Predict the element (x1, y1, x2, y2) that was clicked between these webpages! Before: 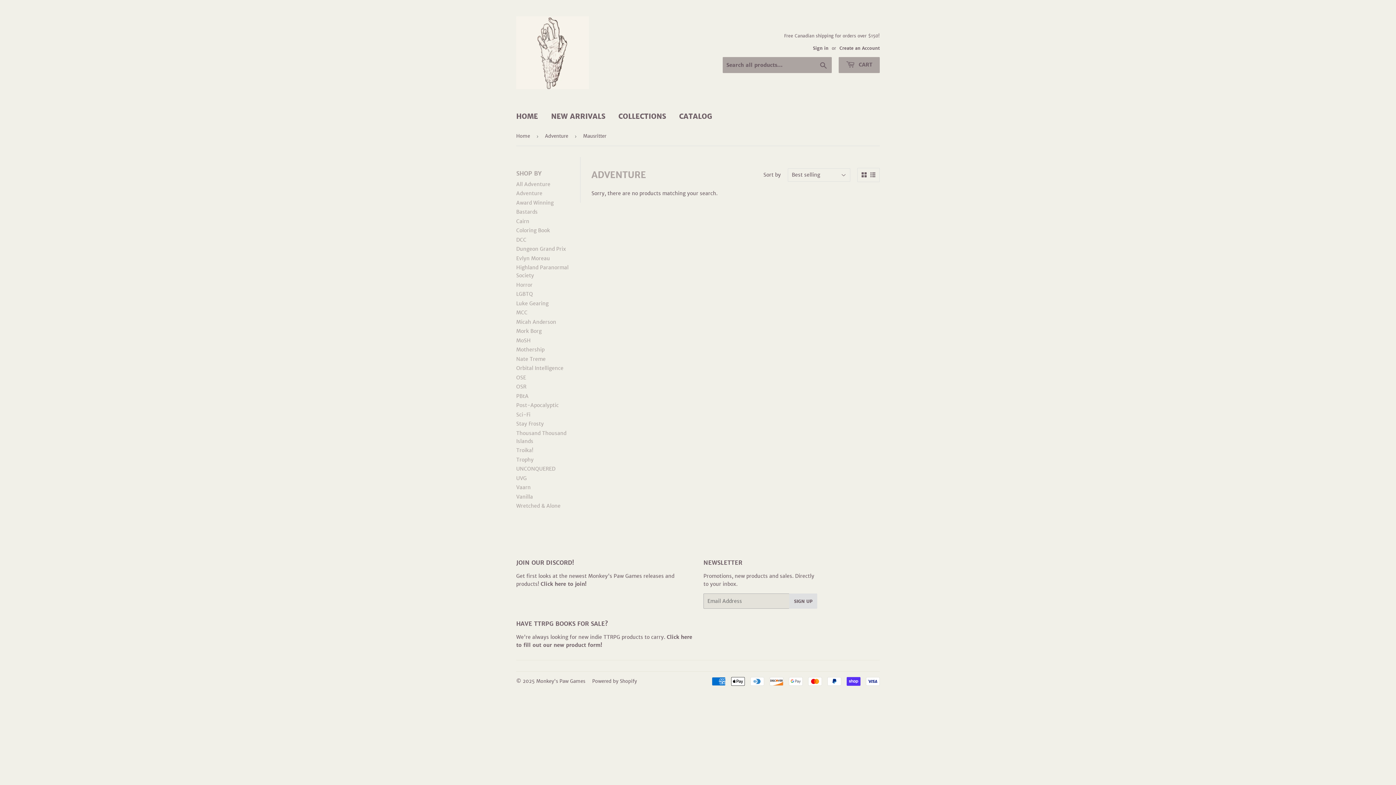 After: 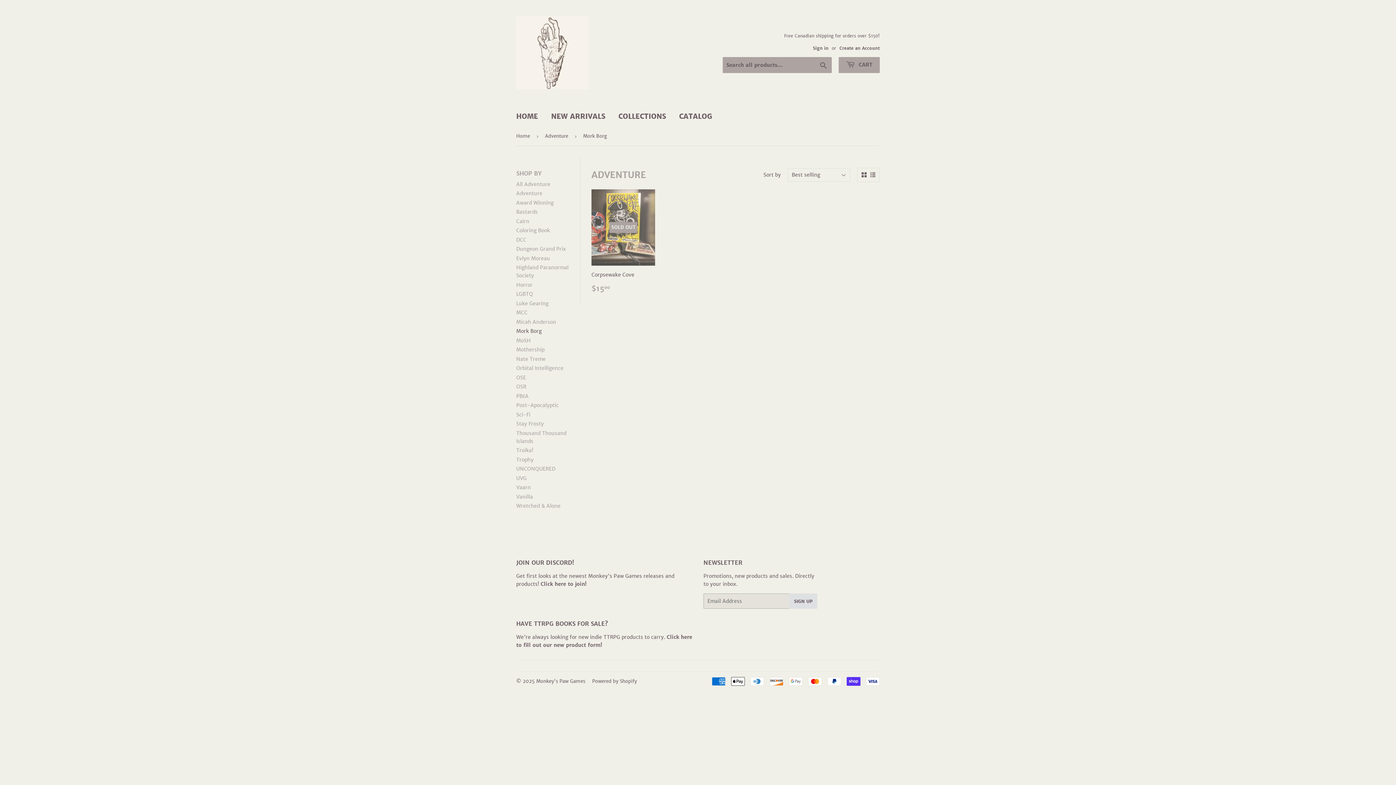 Action: bbox: (516, 328, 541, 334) label: Mork Borg